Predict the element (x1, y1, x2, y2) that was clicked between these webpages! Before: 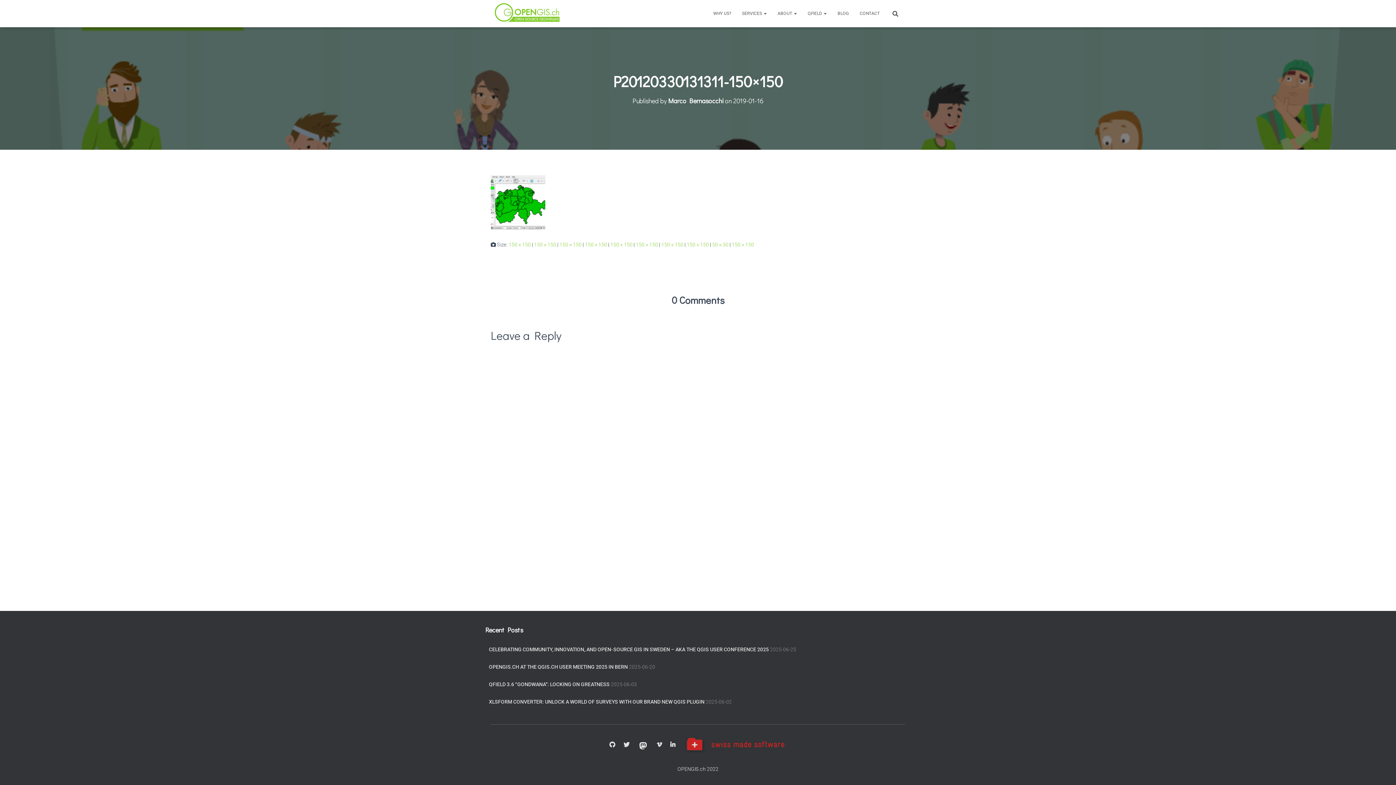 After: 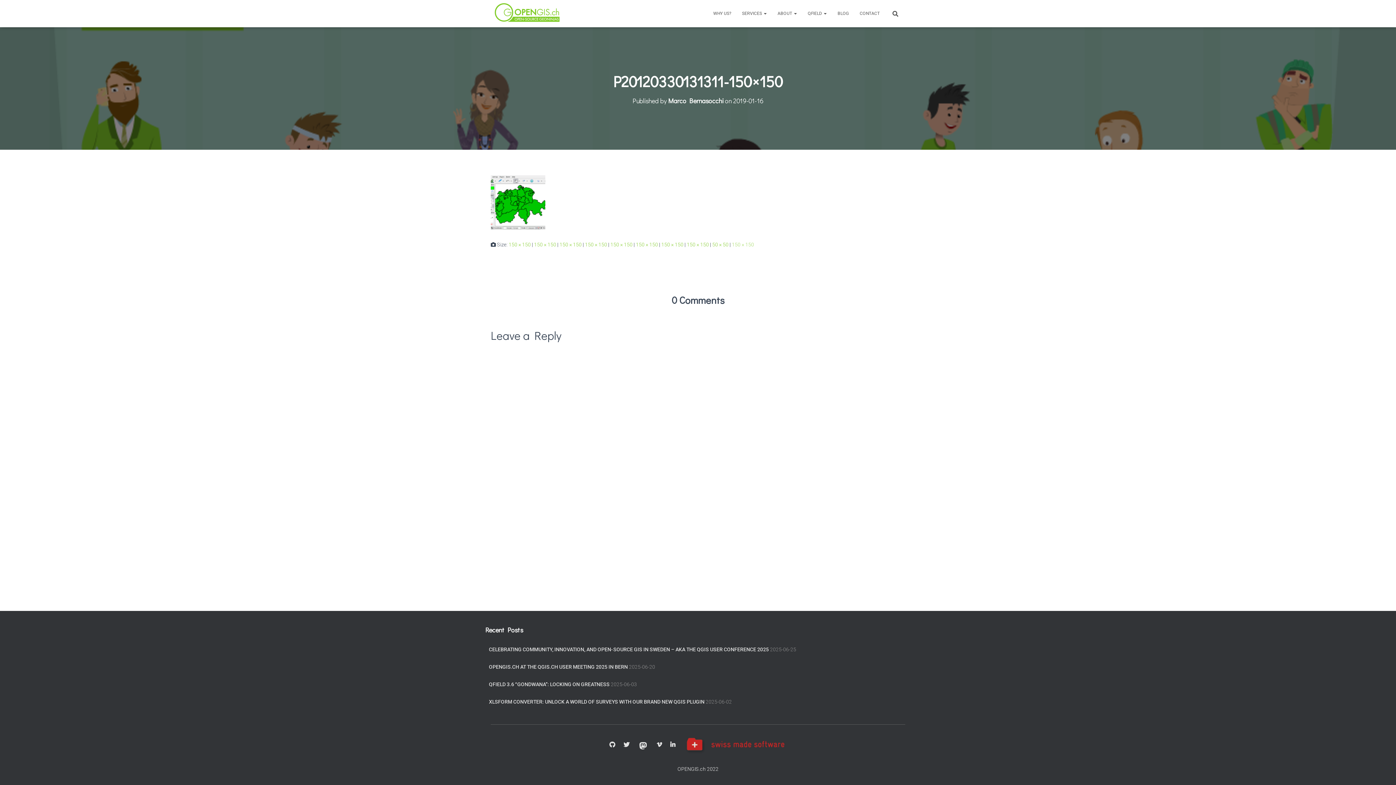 Action: bbox: (732, 241, 754, 247) label: 150 × 150